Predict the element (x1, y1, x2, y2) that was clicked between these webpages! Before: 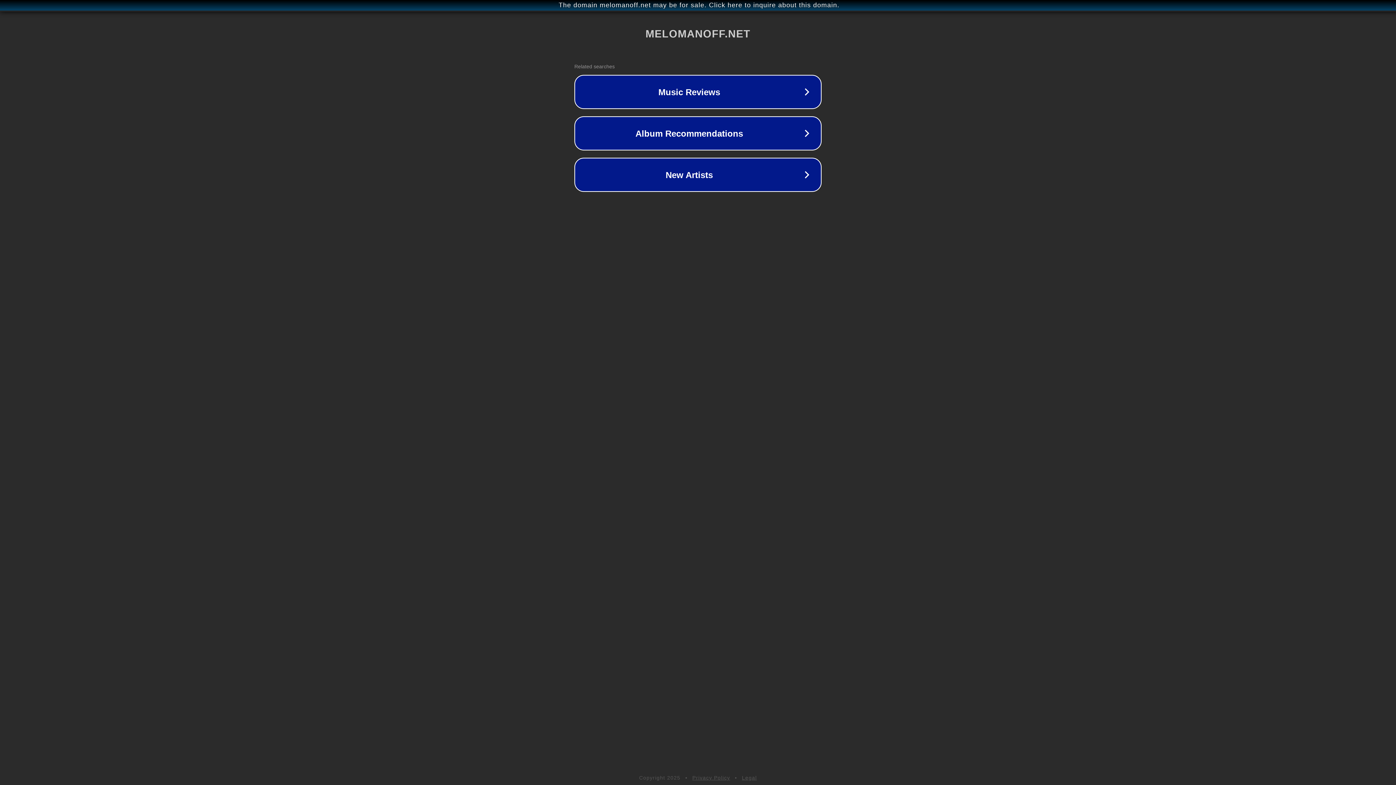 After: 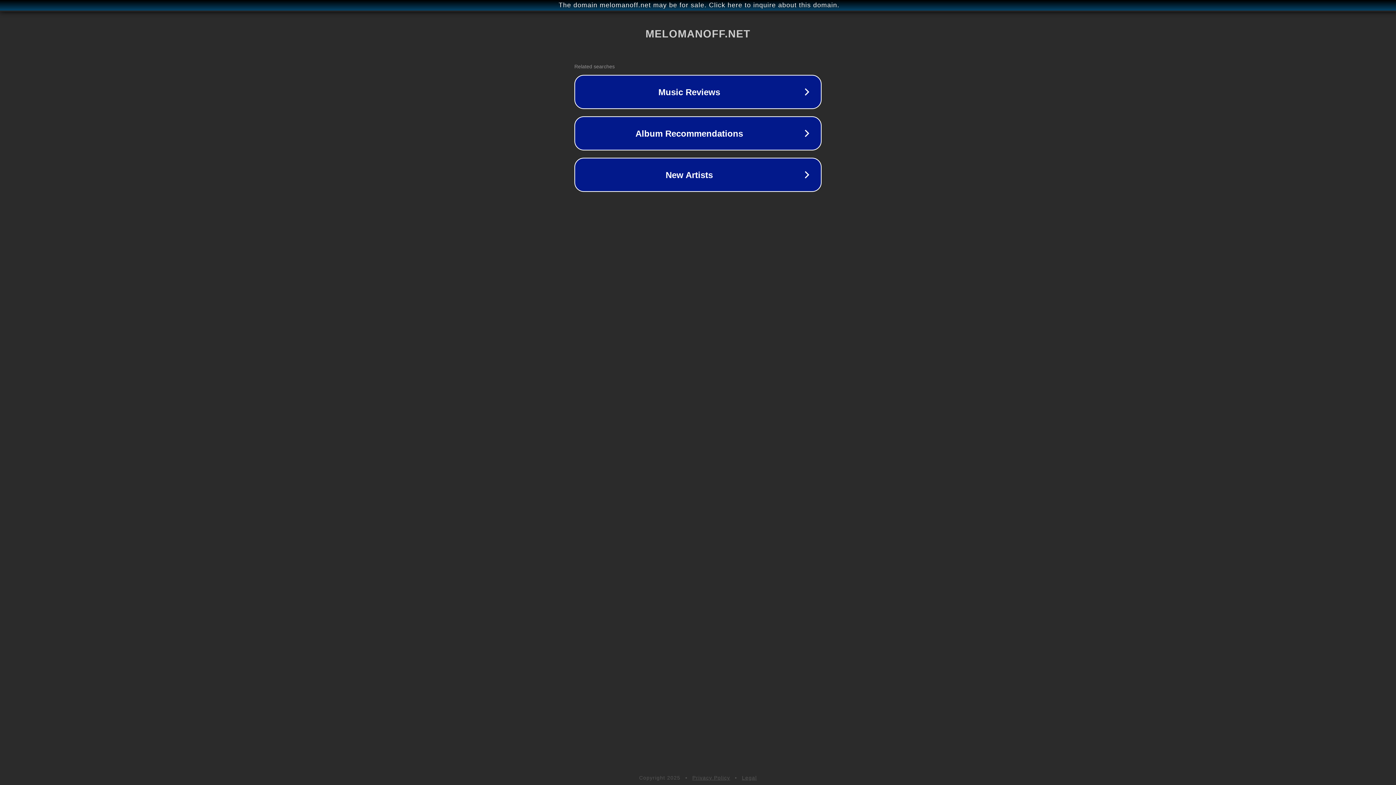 Action: bbox: (692, 775, 730, 781) label: Privacy Policy